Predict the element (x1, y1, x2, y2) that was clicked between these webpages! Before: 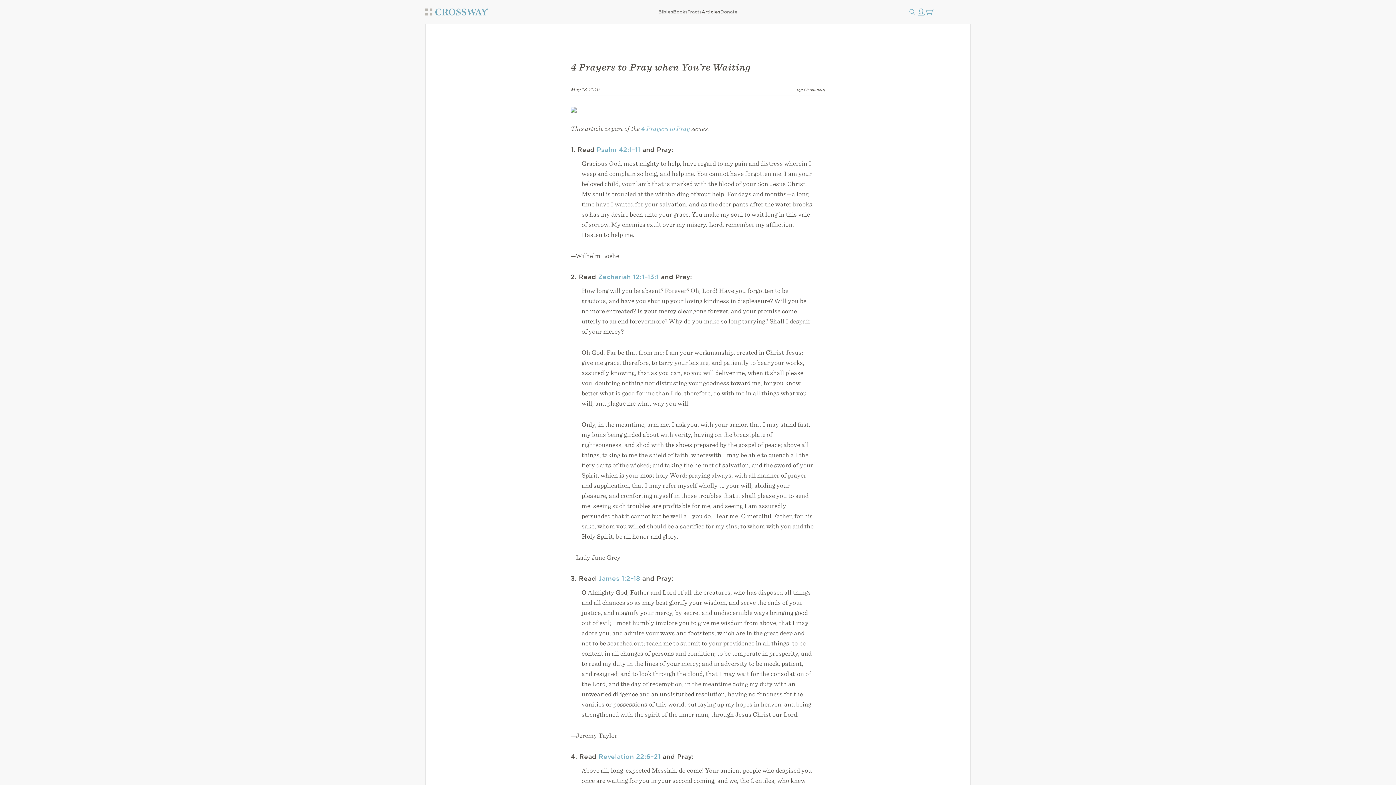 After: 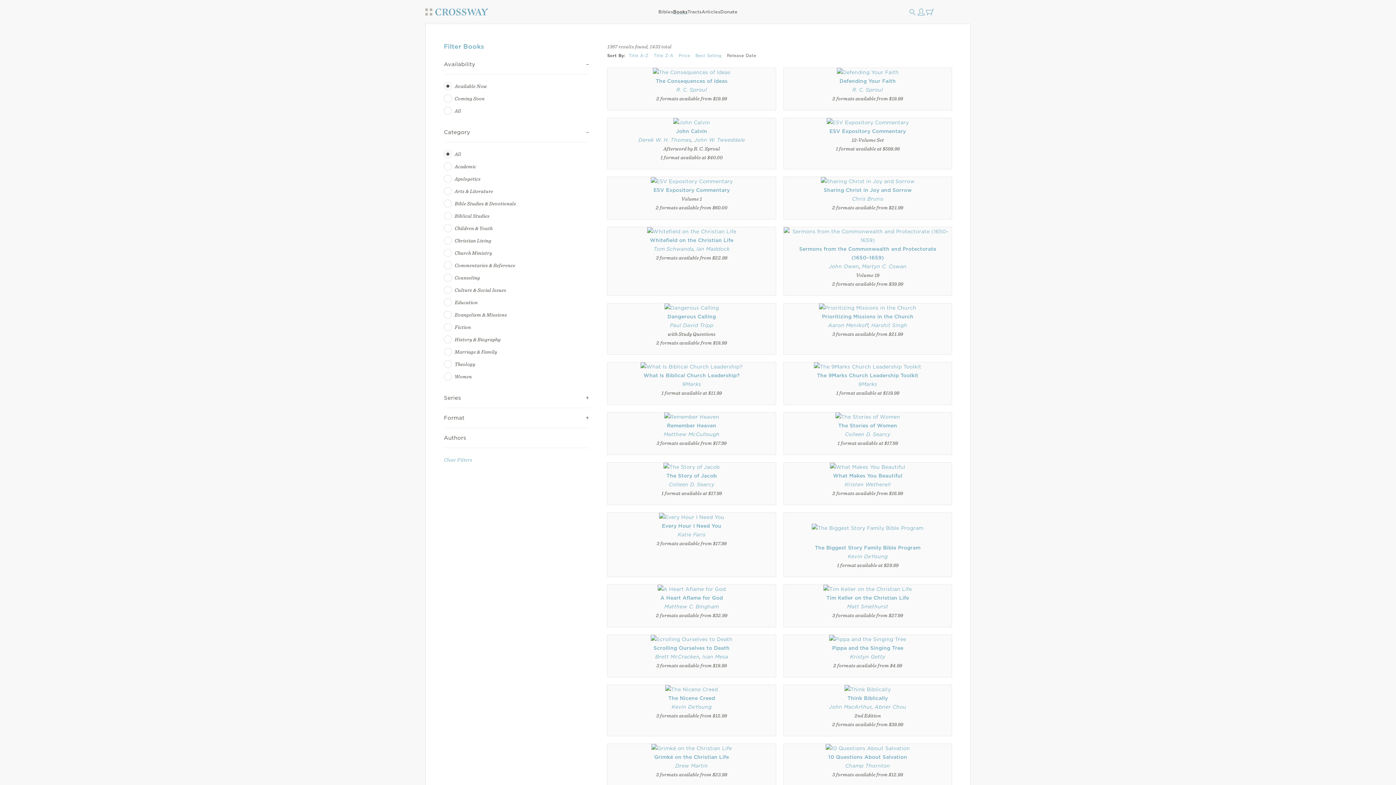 Action: bbox: (673, 7, 687, 16) label: Books